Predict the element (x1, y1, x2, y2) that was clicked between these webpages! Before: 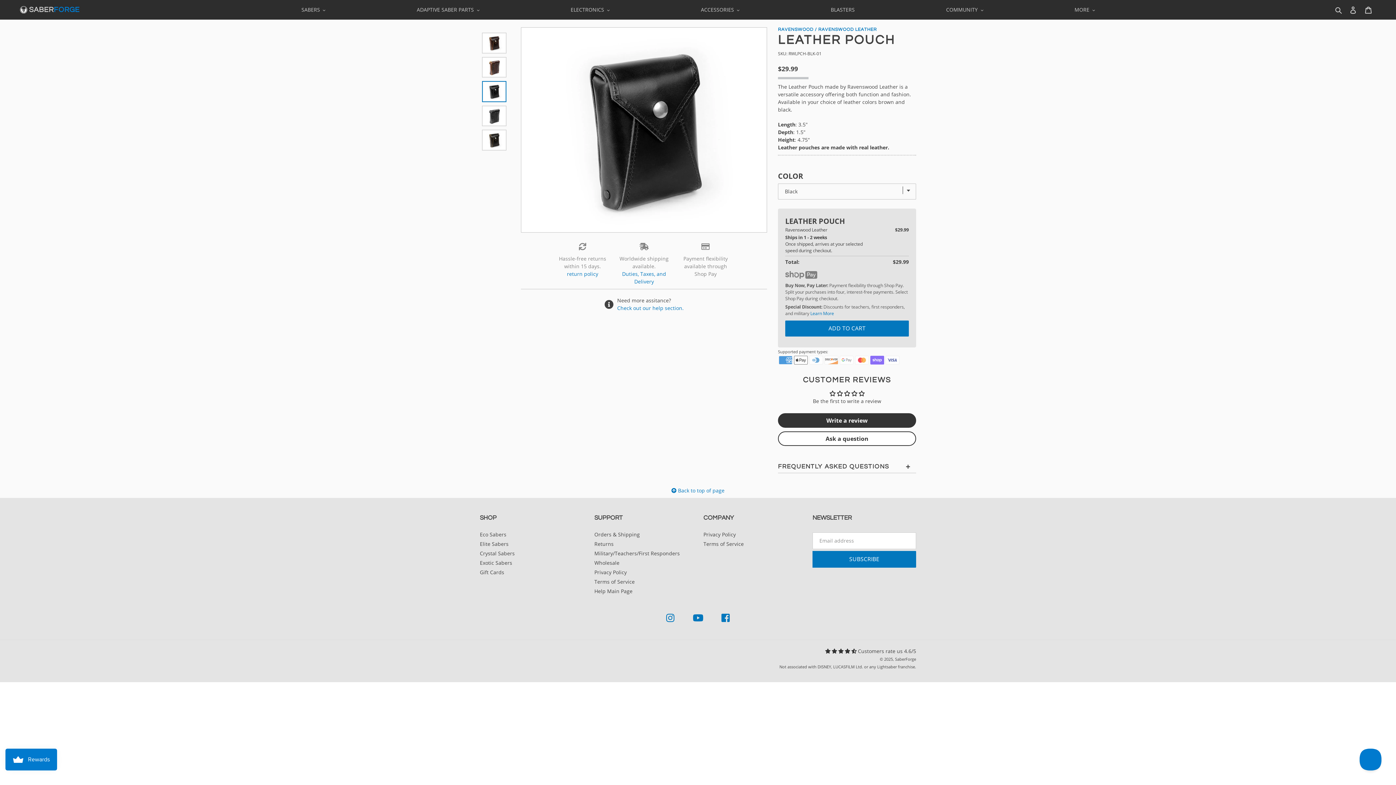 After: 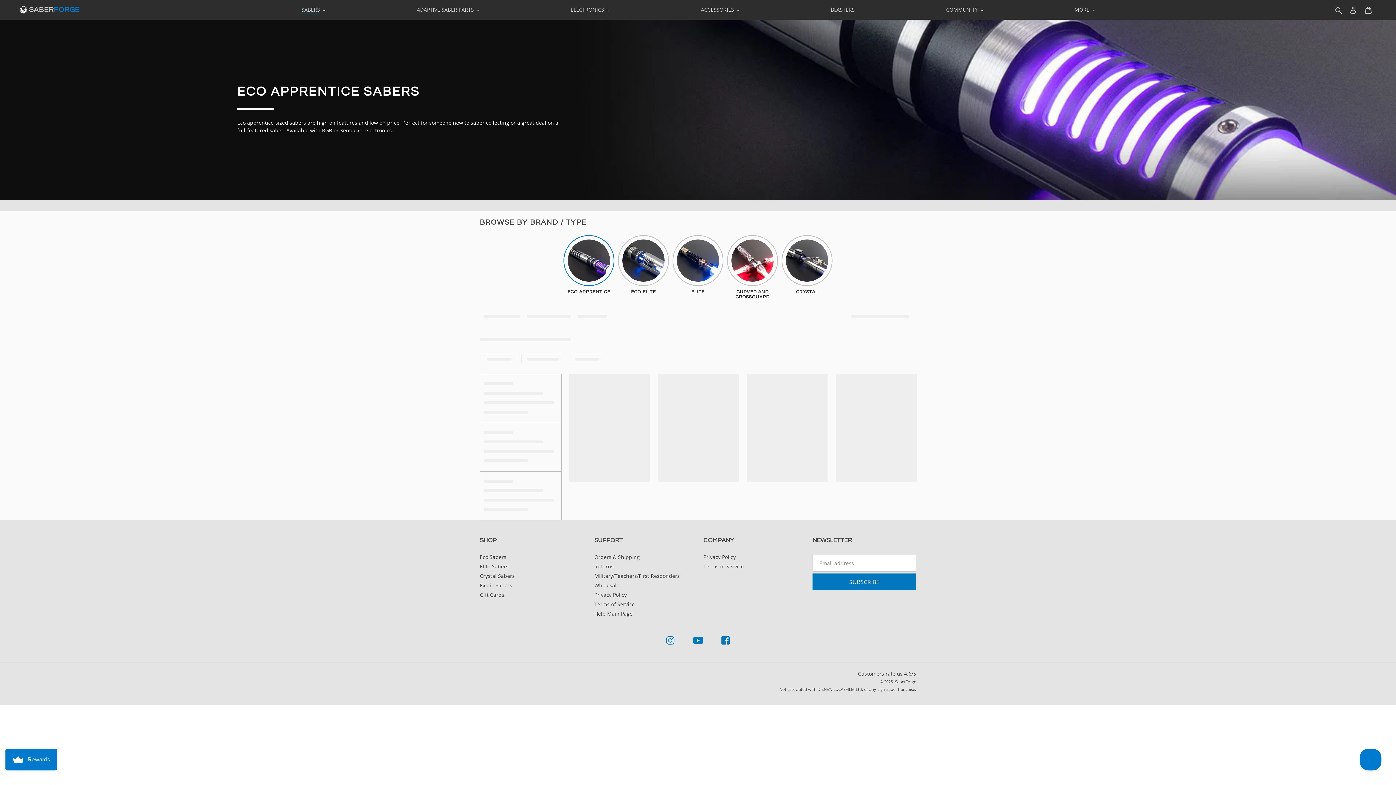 Action: label: Eco Sabers bbox: (480, 531, 506, 538)